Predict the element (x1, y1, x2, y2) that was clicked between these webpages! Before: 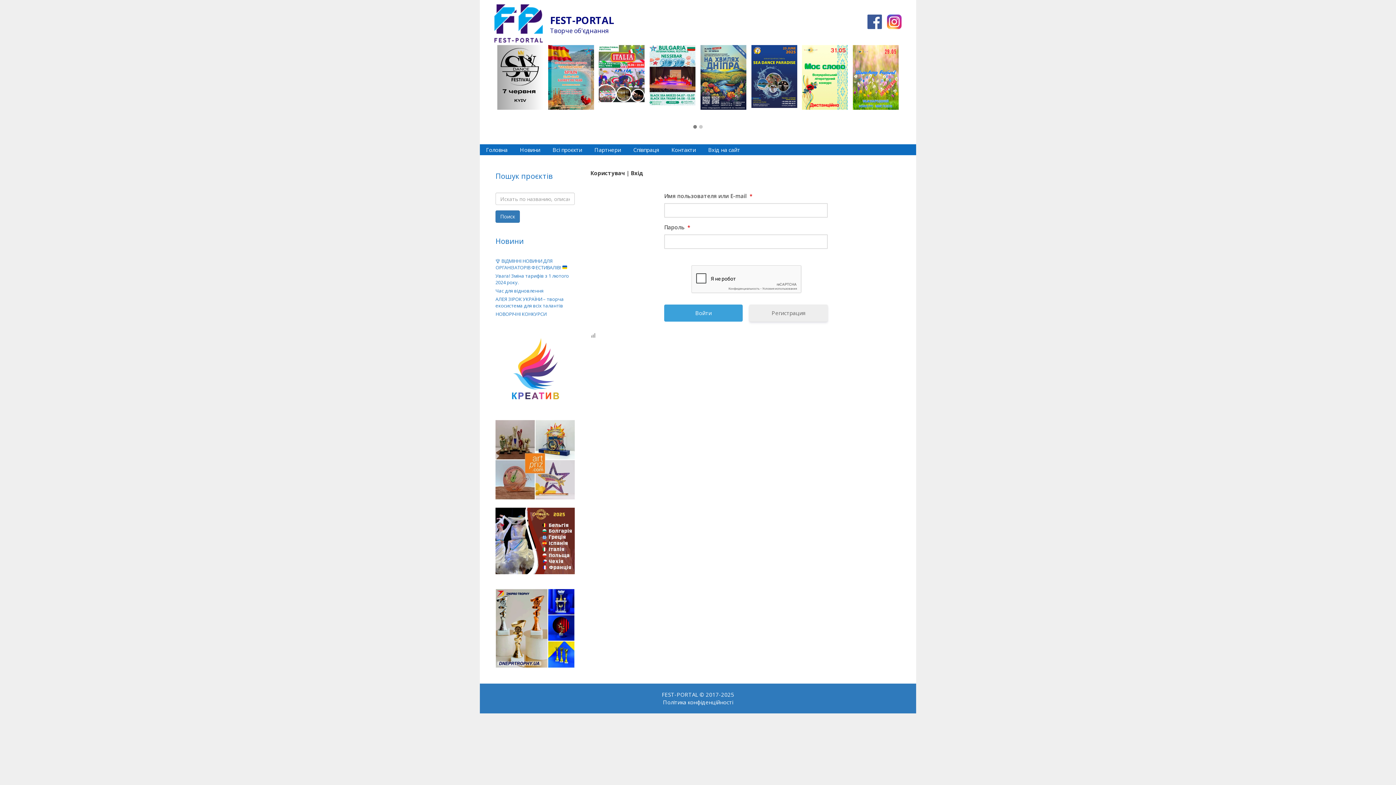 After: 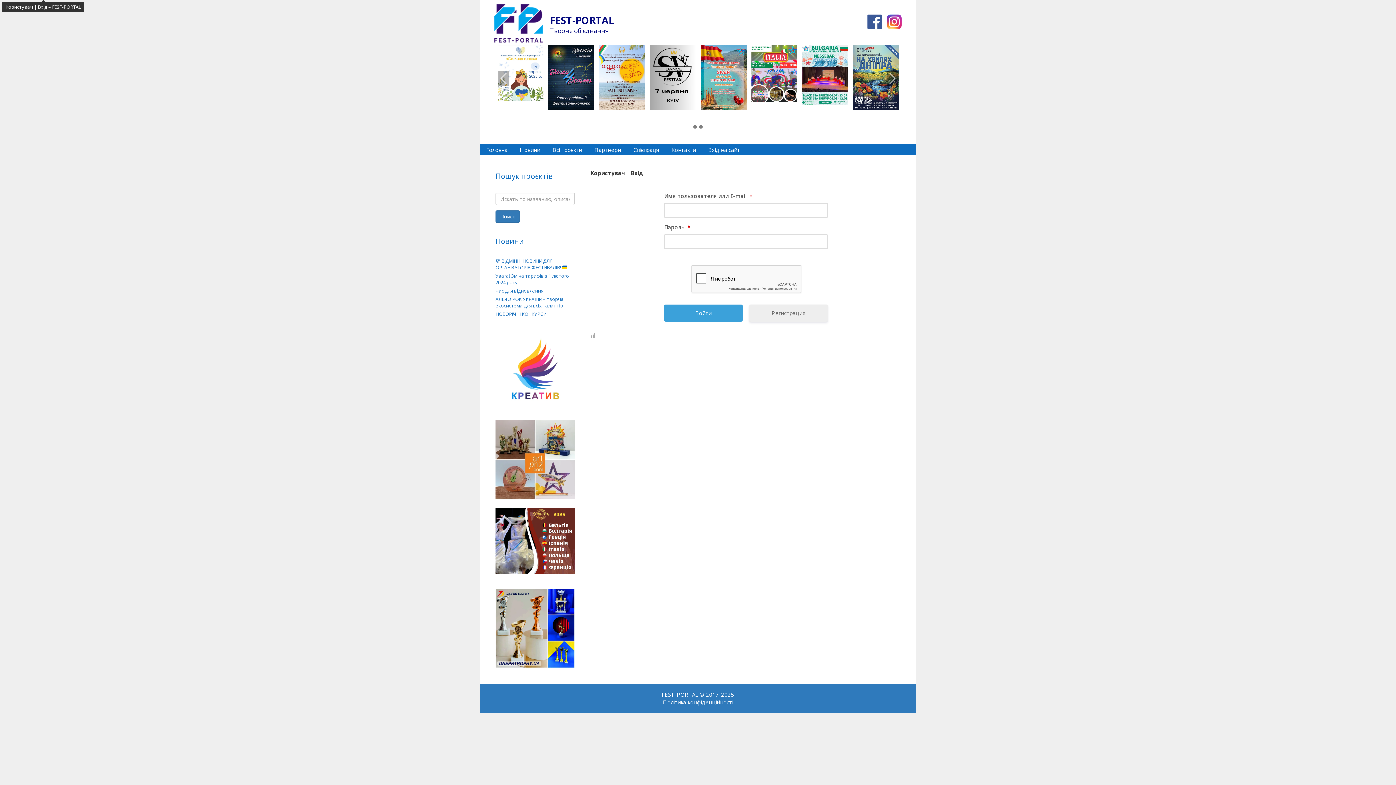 Action: bbox: (692, 125, 698, 129)